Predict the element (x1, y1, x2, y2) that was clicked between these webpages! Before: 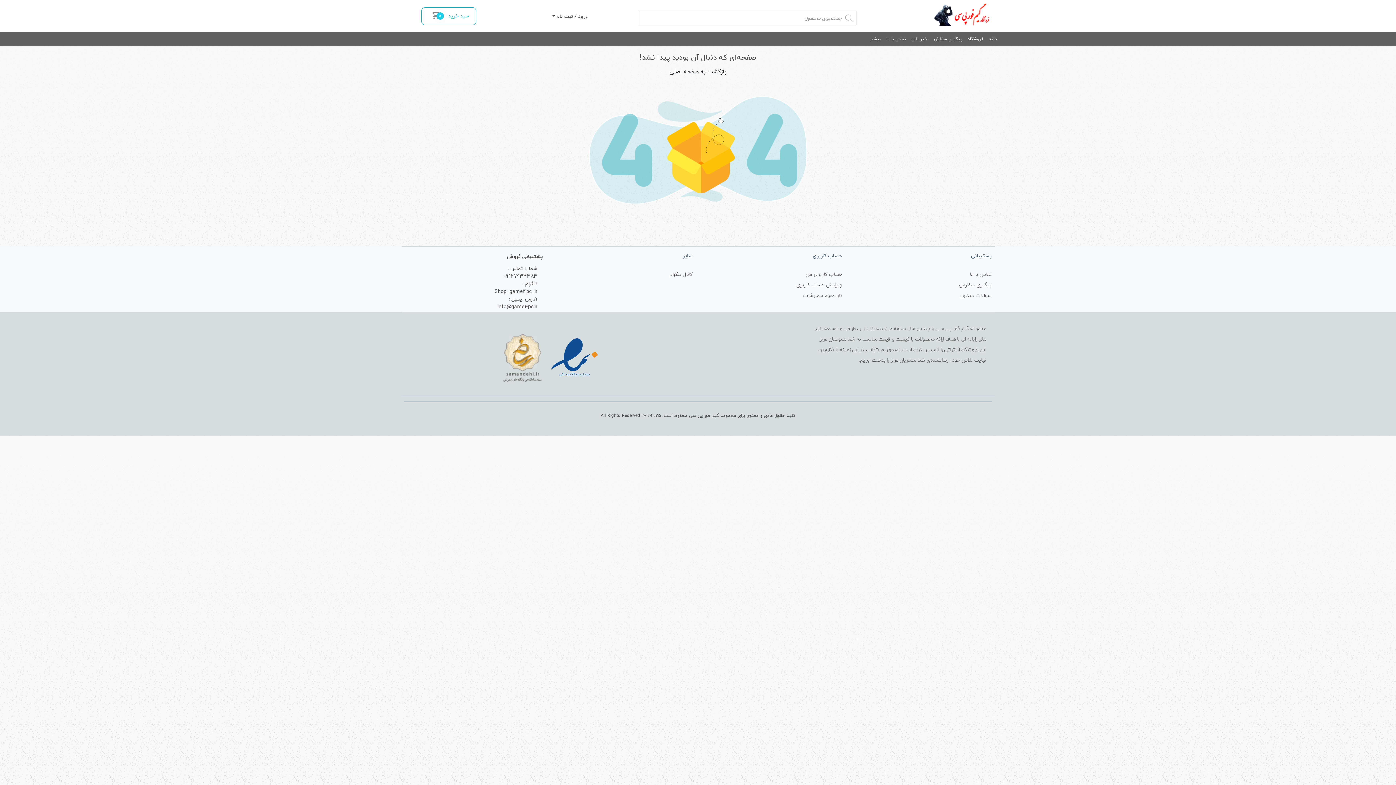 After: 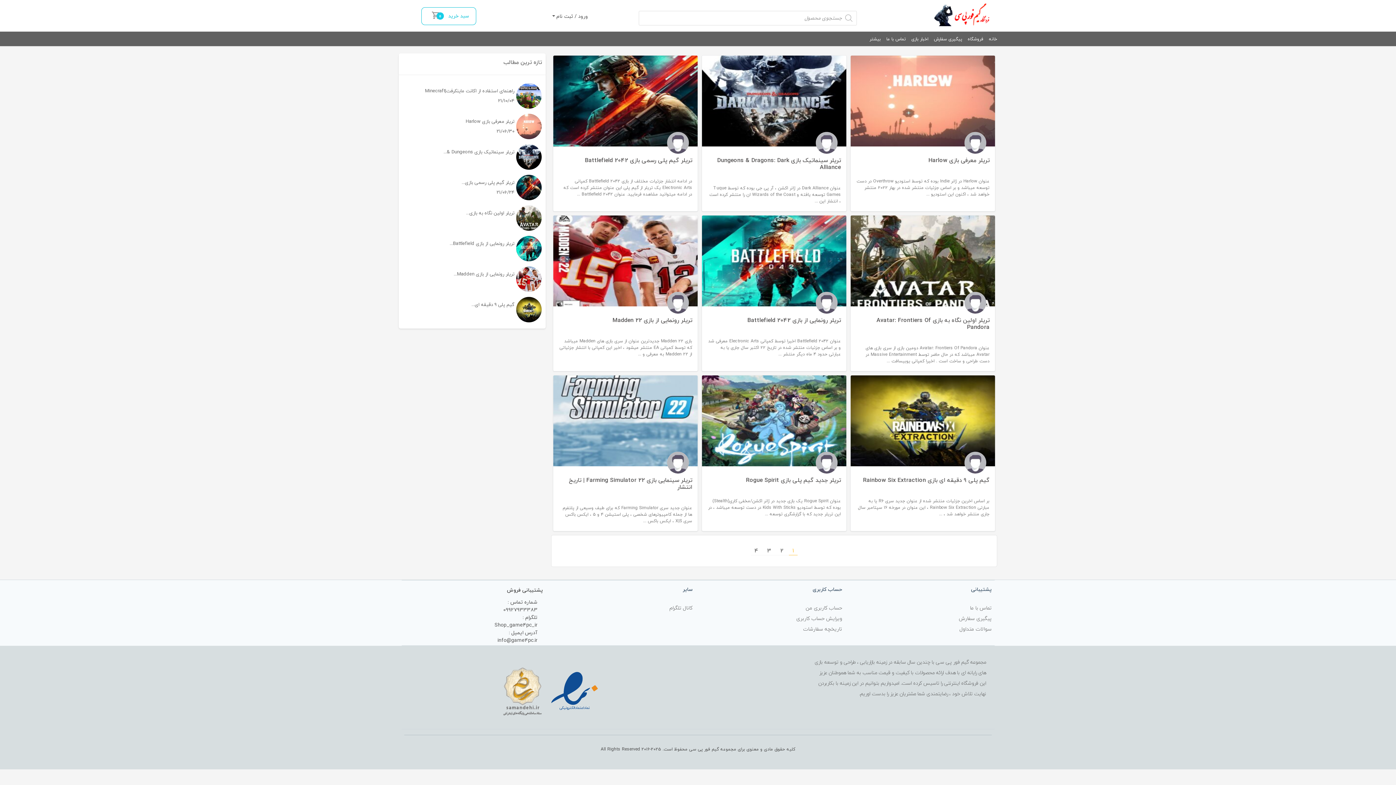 Action: bbox: (906, 29, 928, 48) label: اخبار بازی